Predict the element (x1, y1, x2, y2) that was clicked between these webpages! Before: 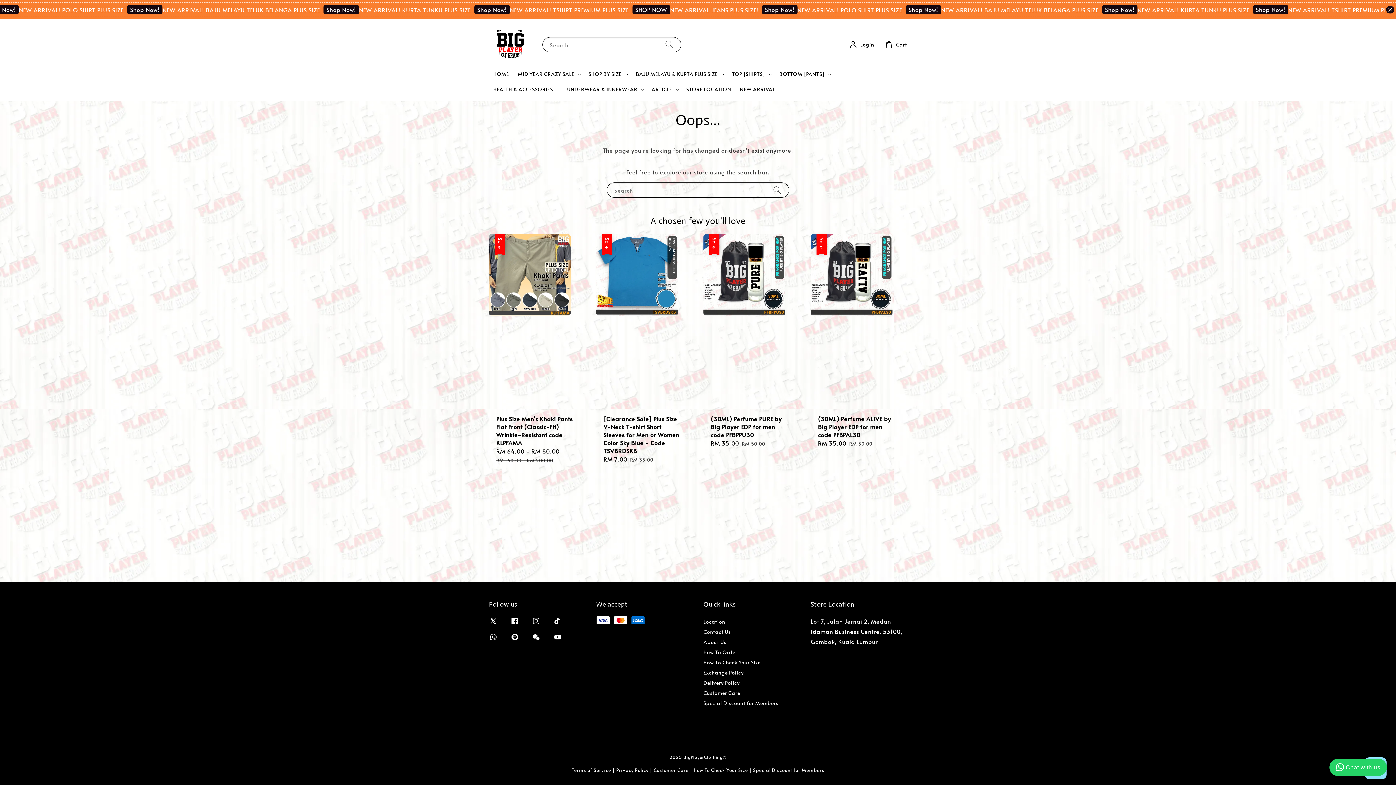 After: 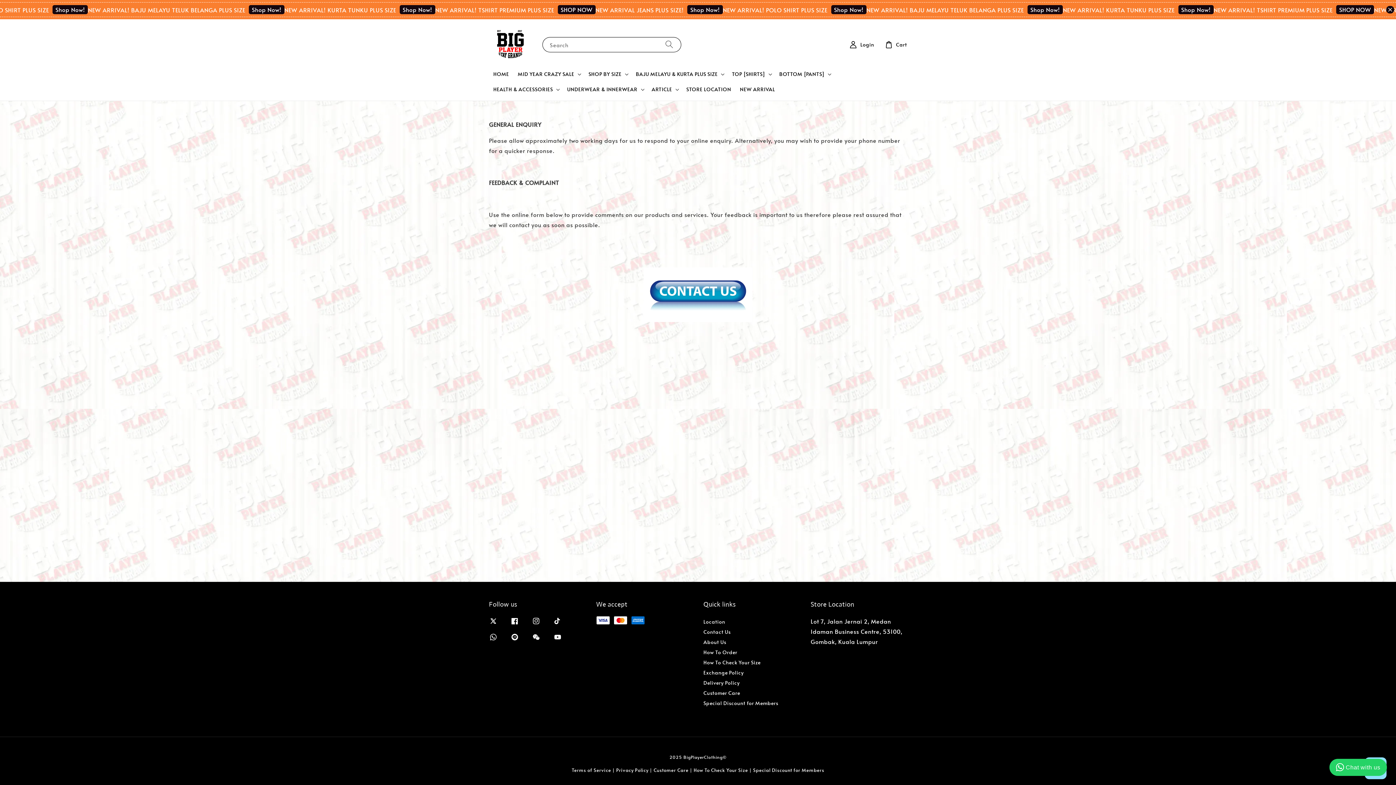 Action: label: Customer Care bbox: (653, 767, 688, 773)